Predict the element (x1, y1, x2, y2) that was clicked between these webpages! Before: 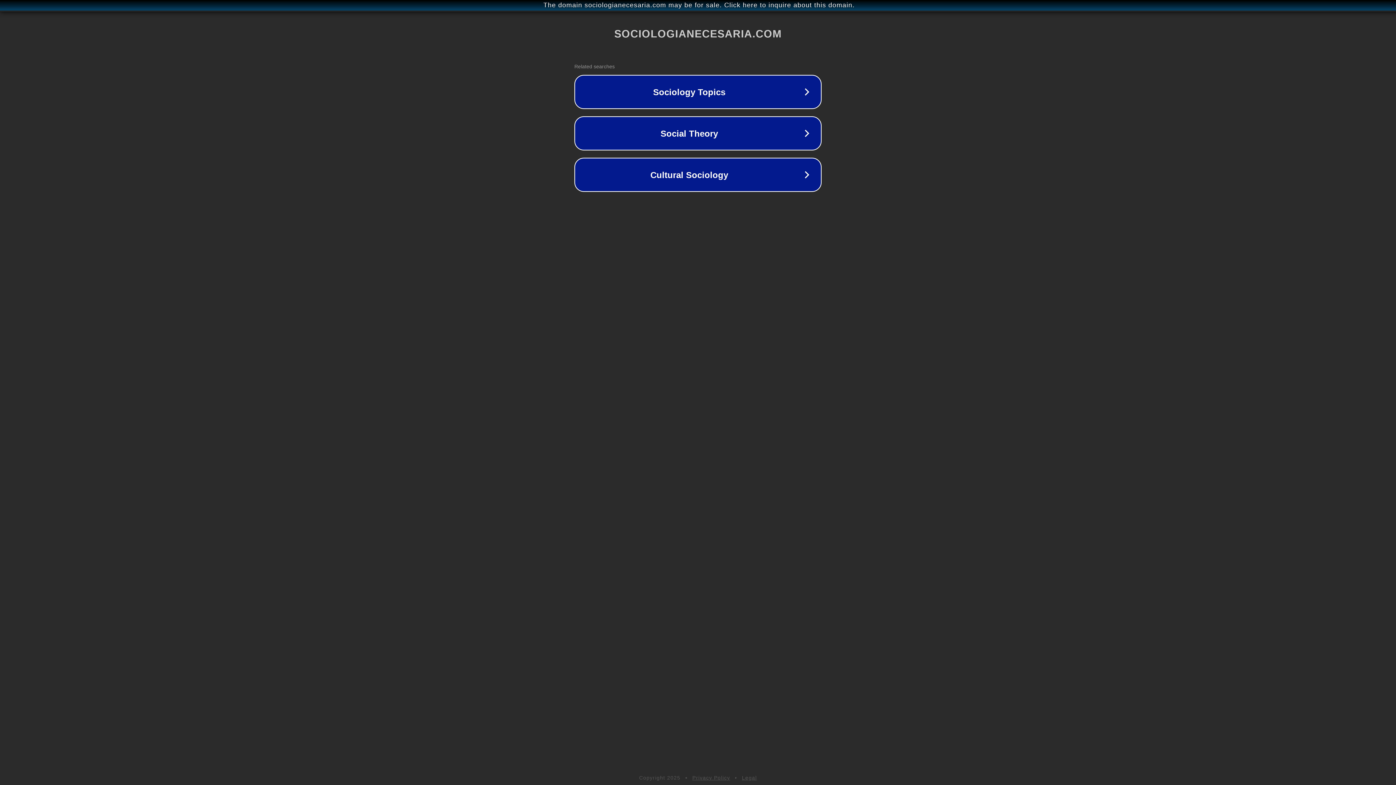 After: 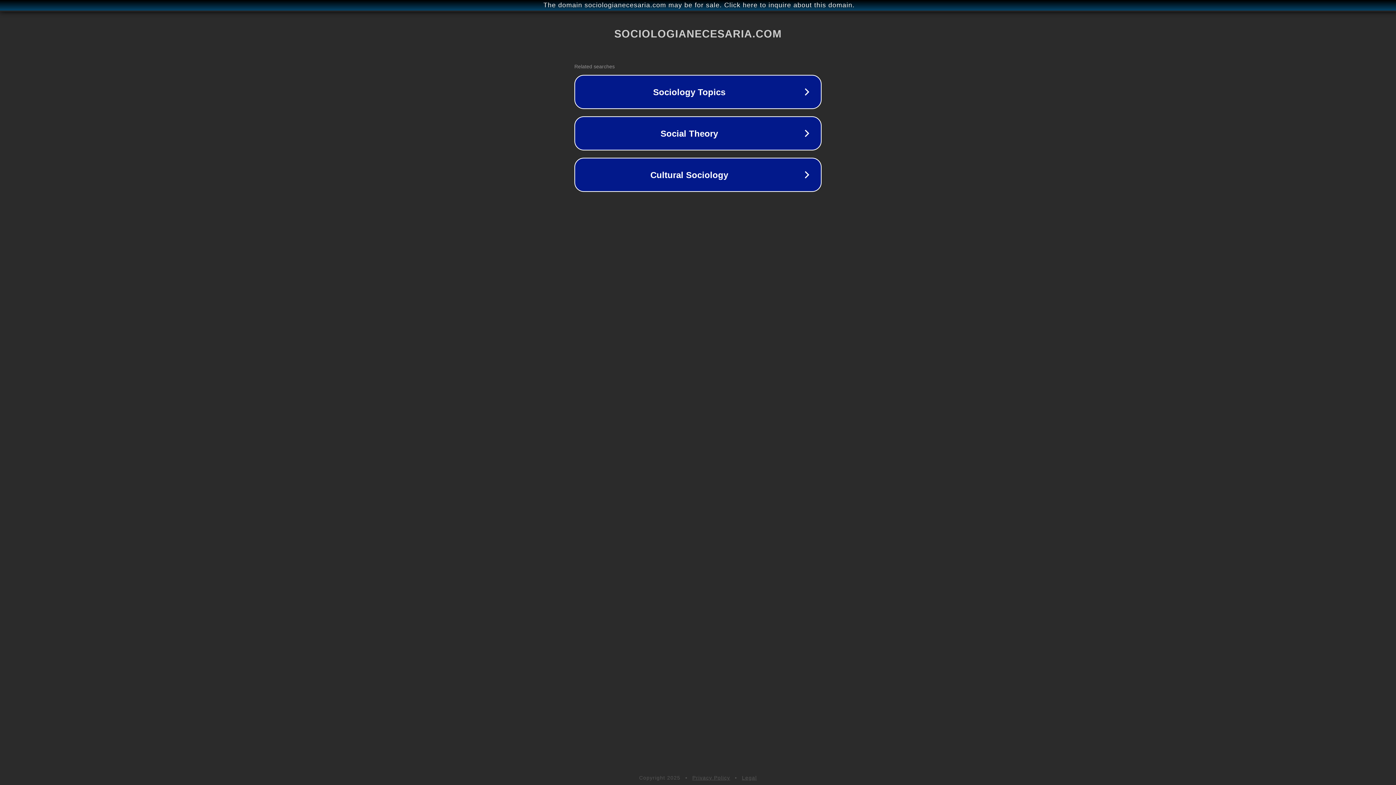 Action: bbox: (692, 775, 730, 781) label: Privacy Policy